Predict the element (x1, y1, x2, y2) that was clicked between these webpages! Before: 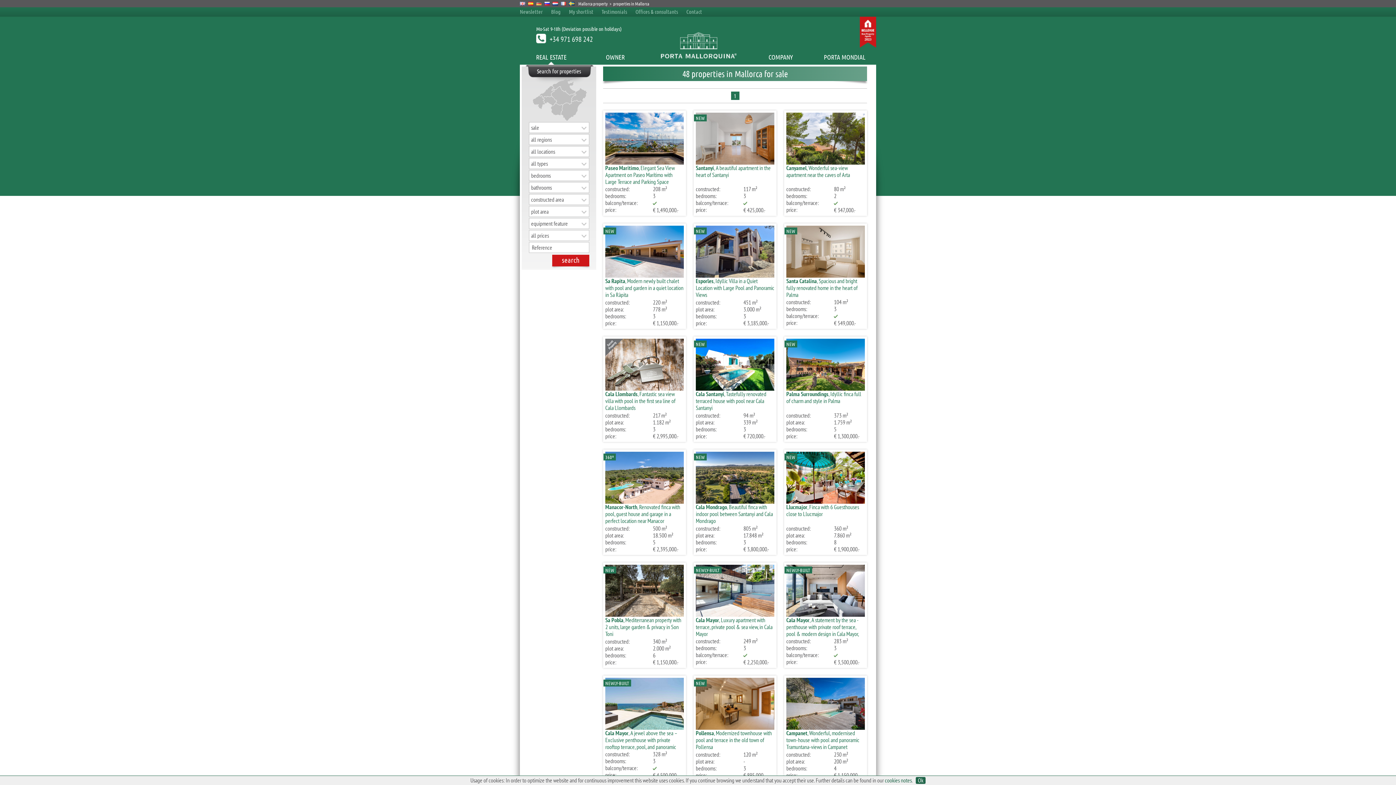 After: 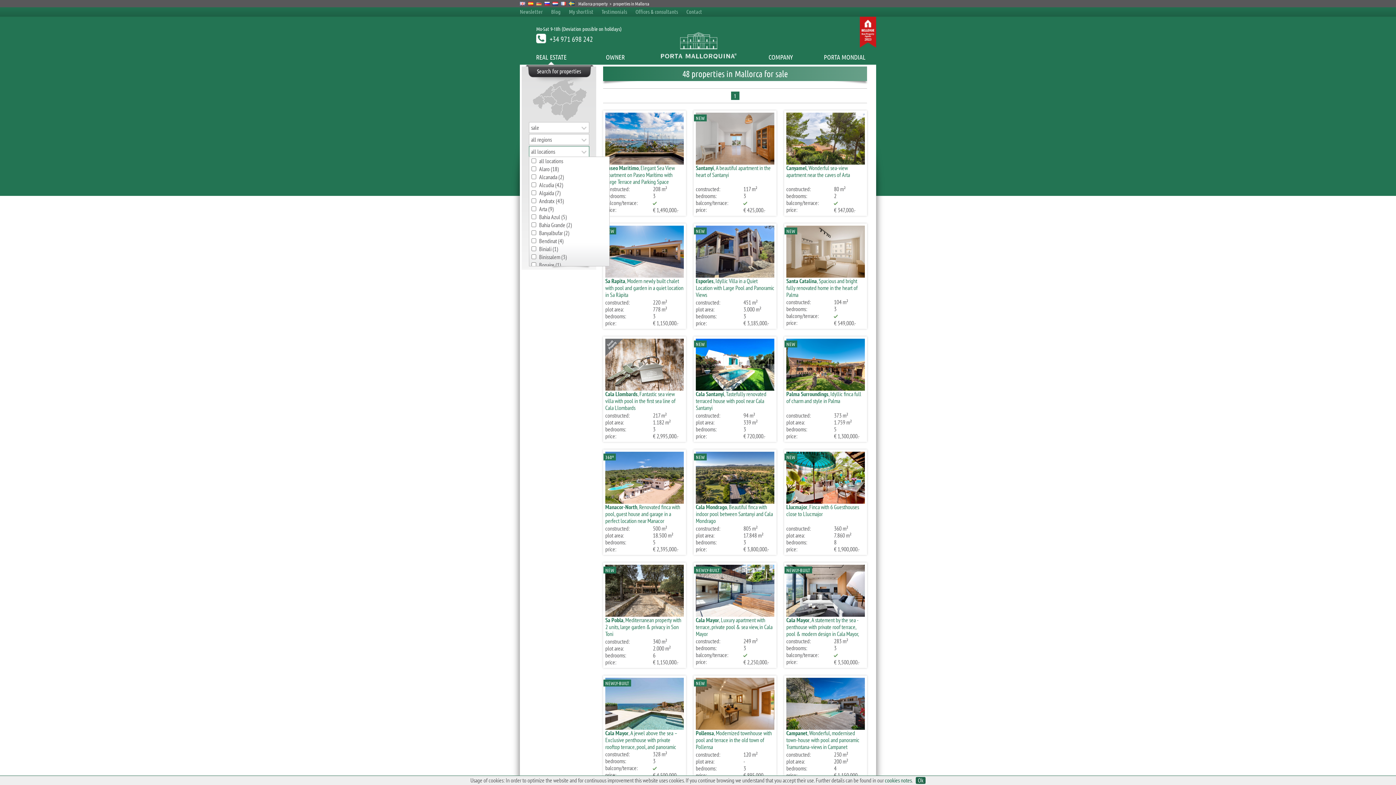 Action: label: all locations bbox: (529, 146, 589, 157)